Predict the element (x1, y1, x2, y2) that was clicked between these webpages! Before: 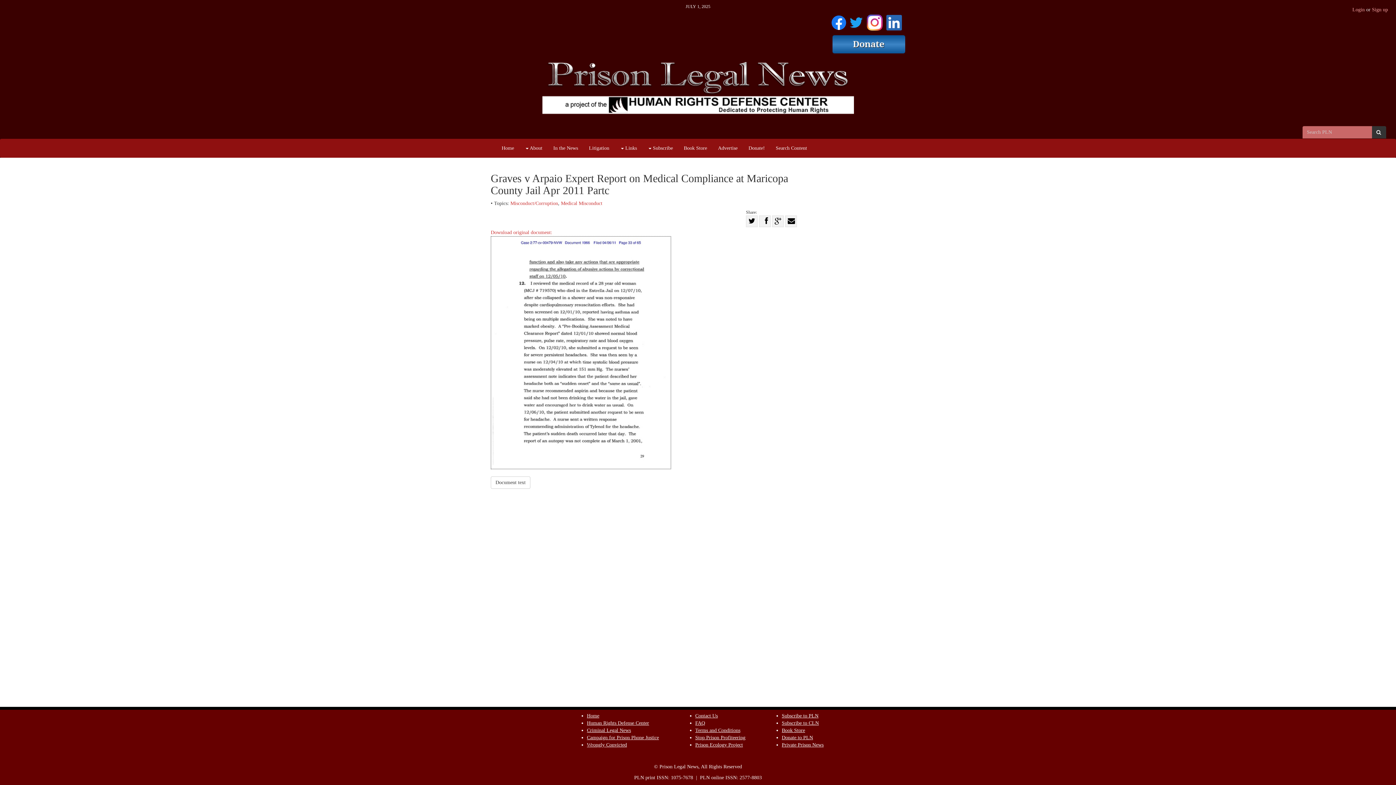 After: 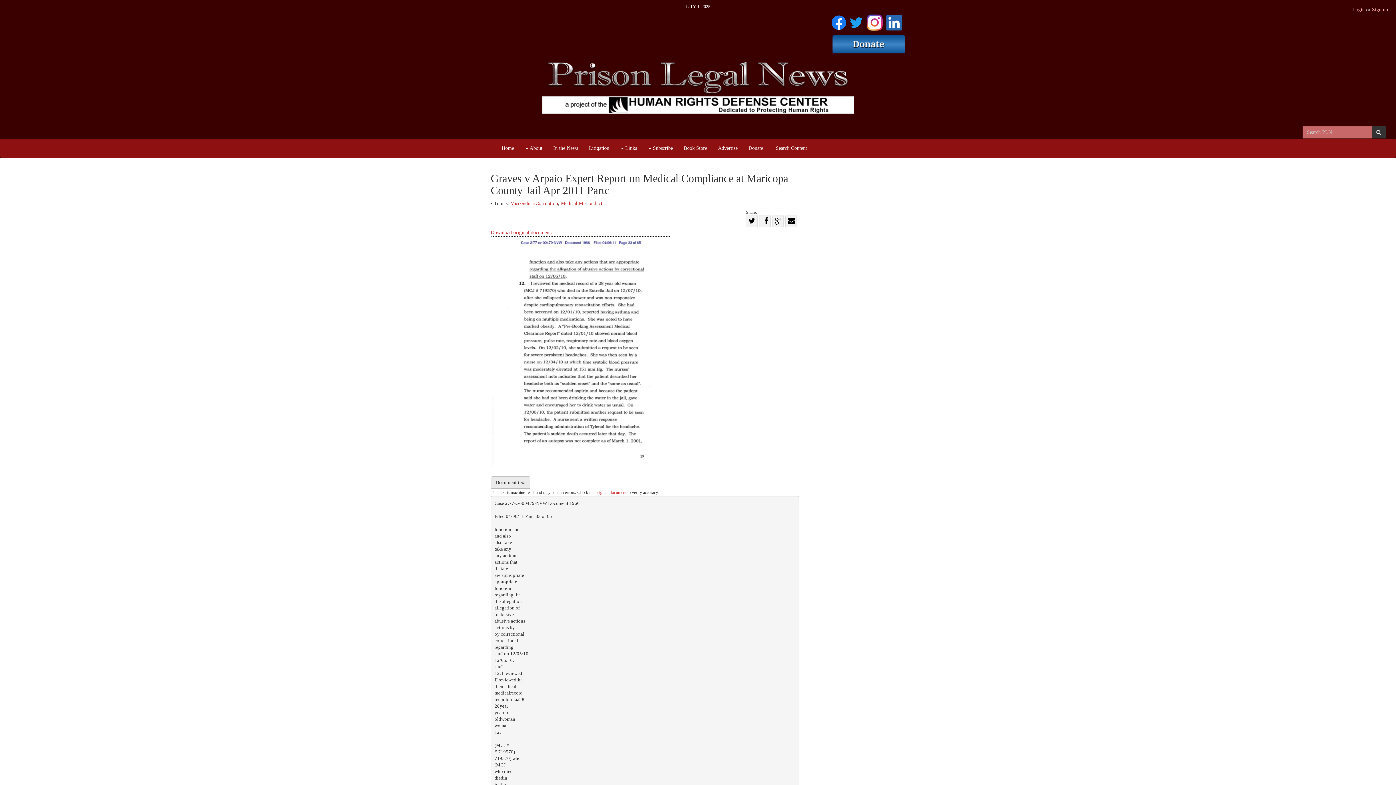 Action: label: Document text bbox: (490, 476, 530, 489)